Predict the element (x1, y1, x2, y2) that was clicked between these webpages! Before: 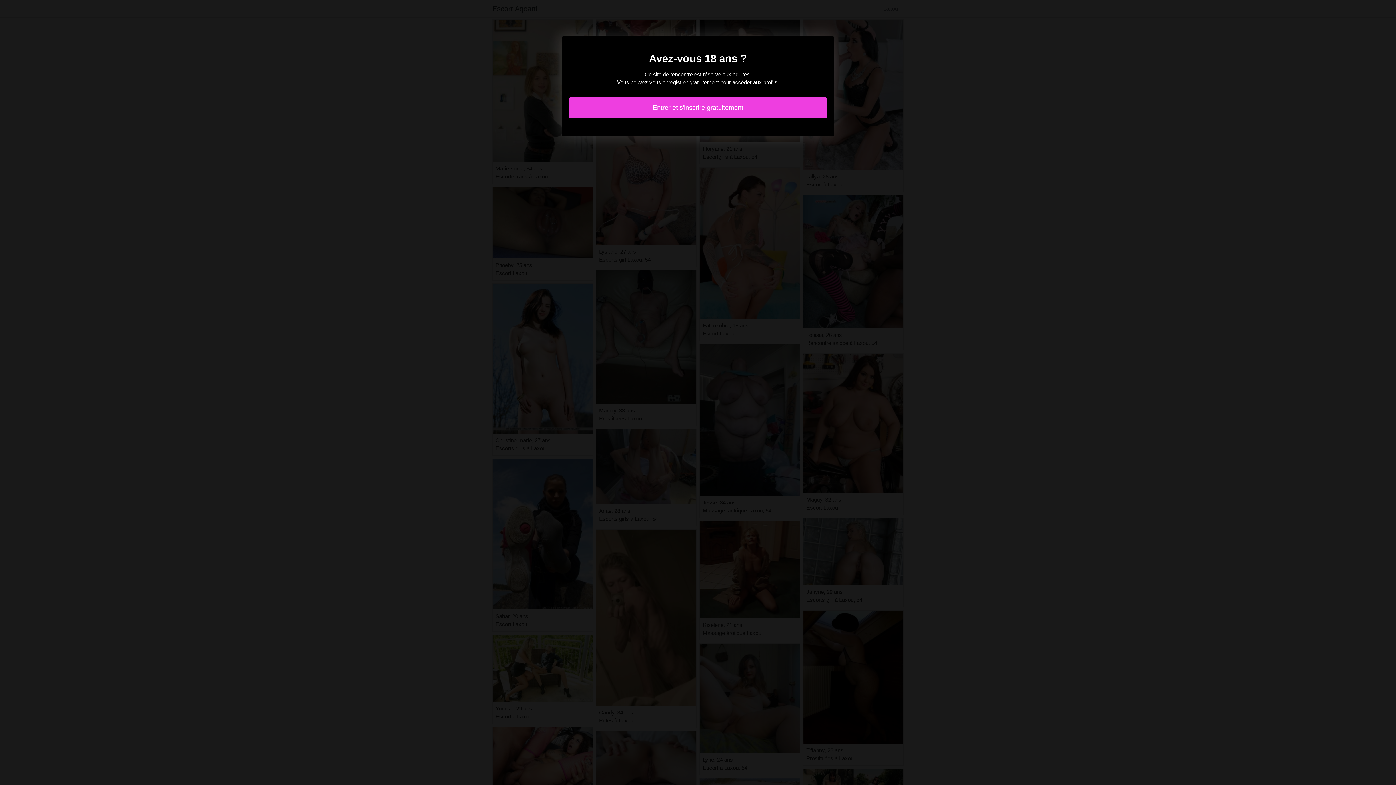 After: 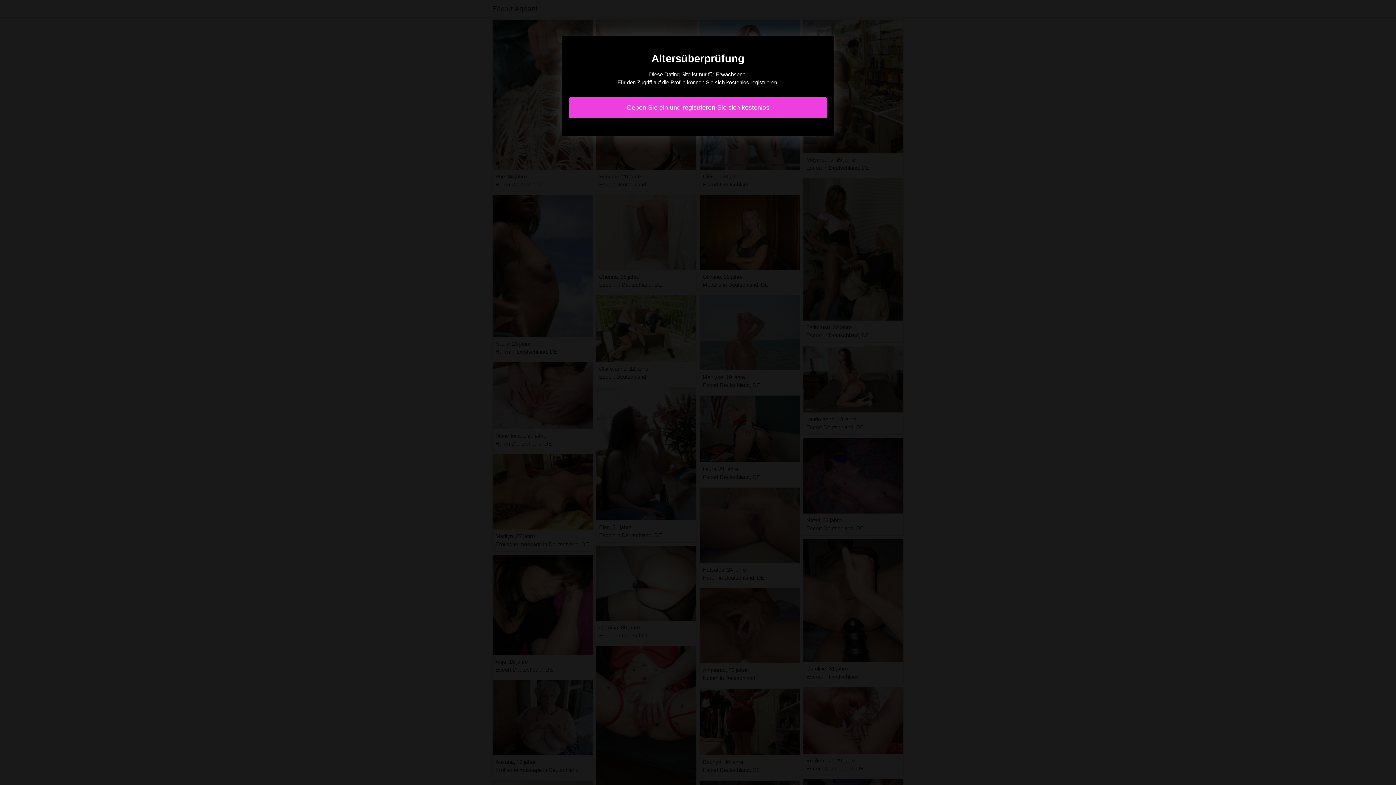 Action: label: Entrer et s'inscrire gratuitement bbox: (569, 97, 827, 118)